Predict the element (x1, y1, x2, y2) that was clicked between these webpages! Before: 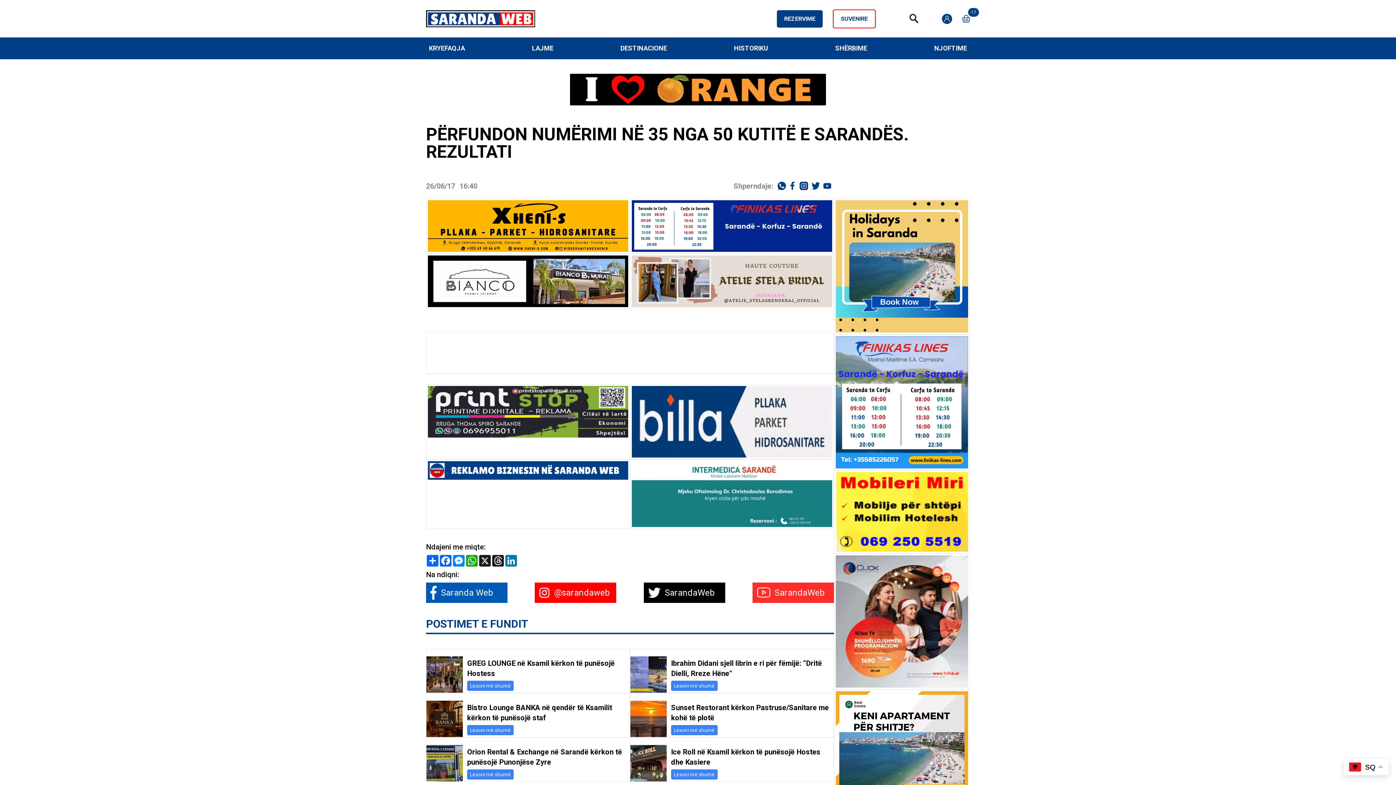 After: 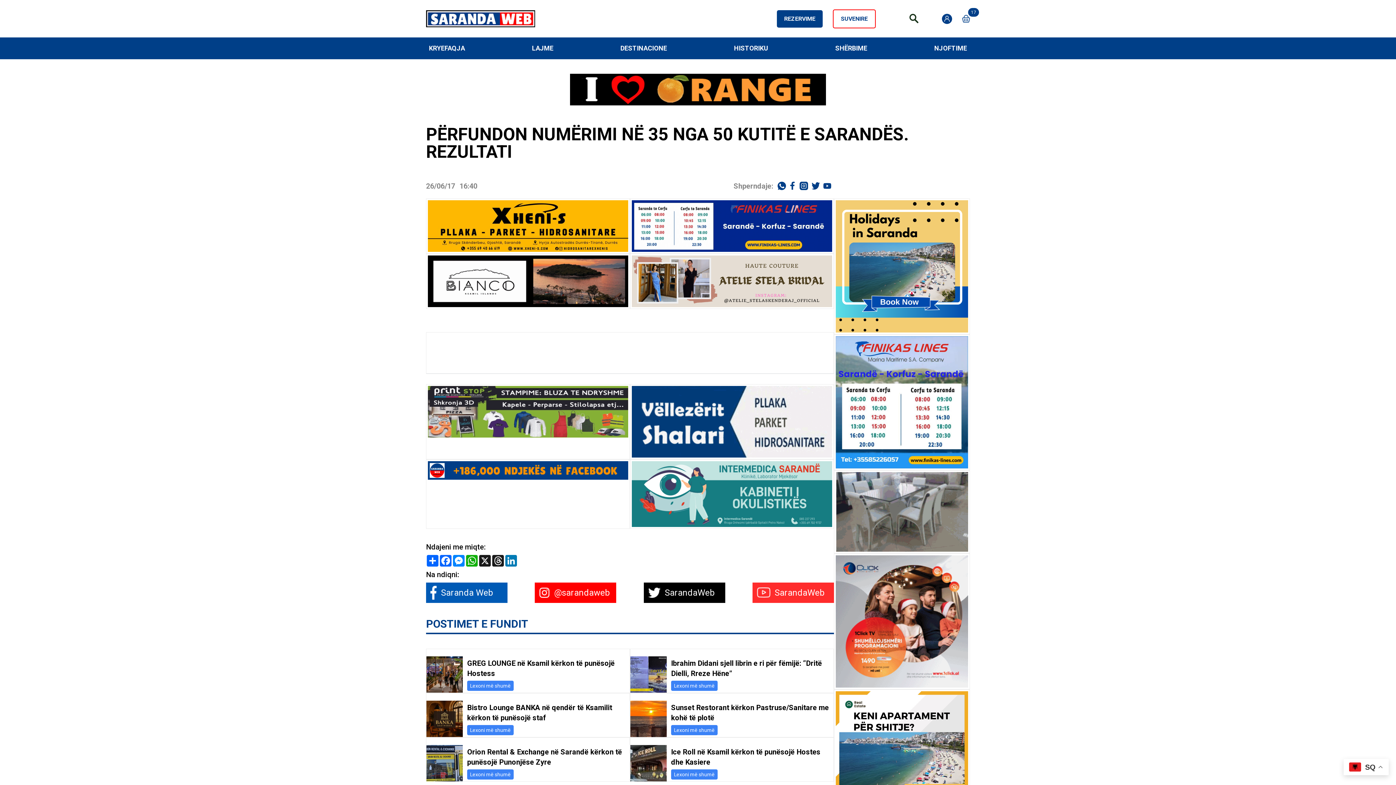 Action: bbox: (630, 459, 834, 529)